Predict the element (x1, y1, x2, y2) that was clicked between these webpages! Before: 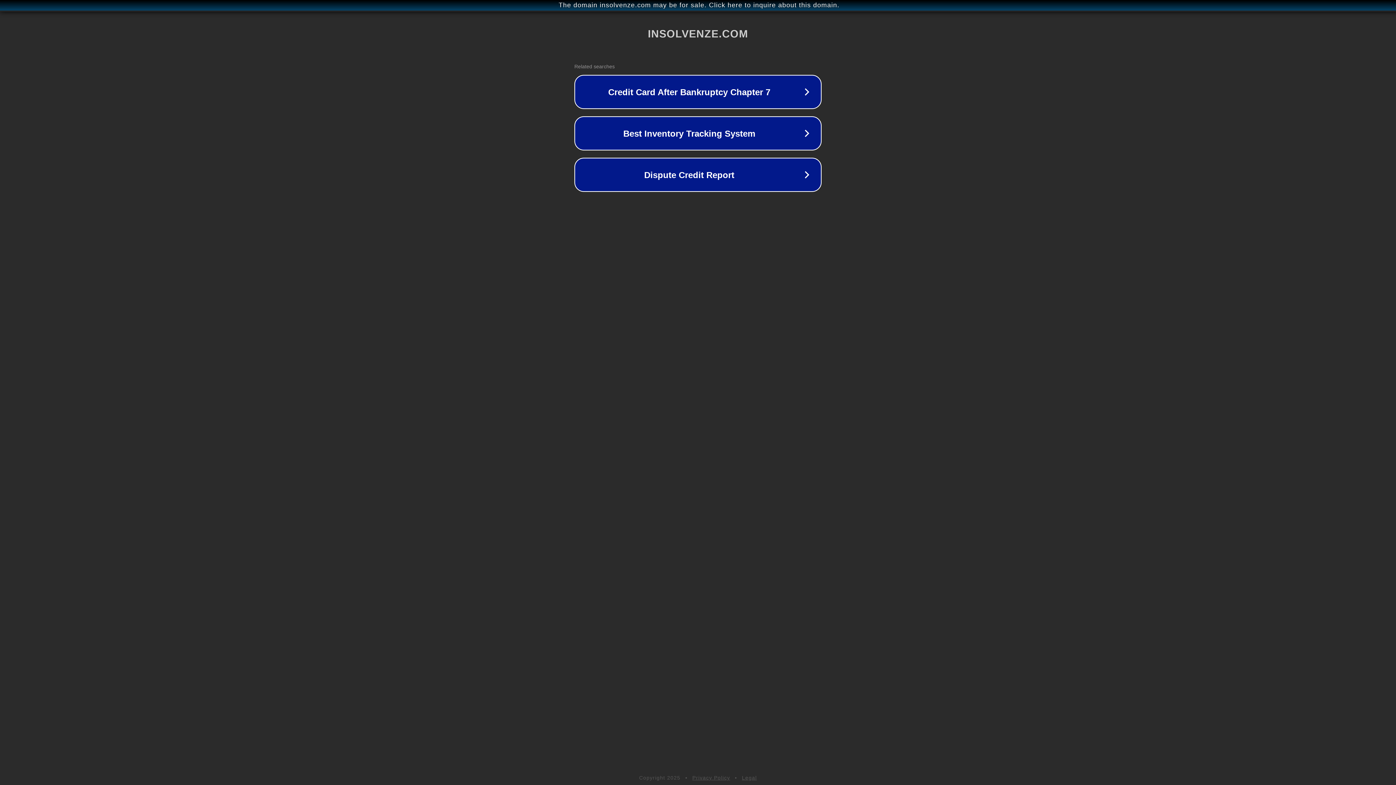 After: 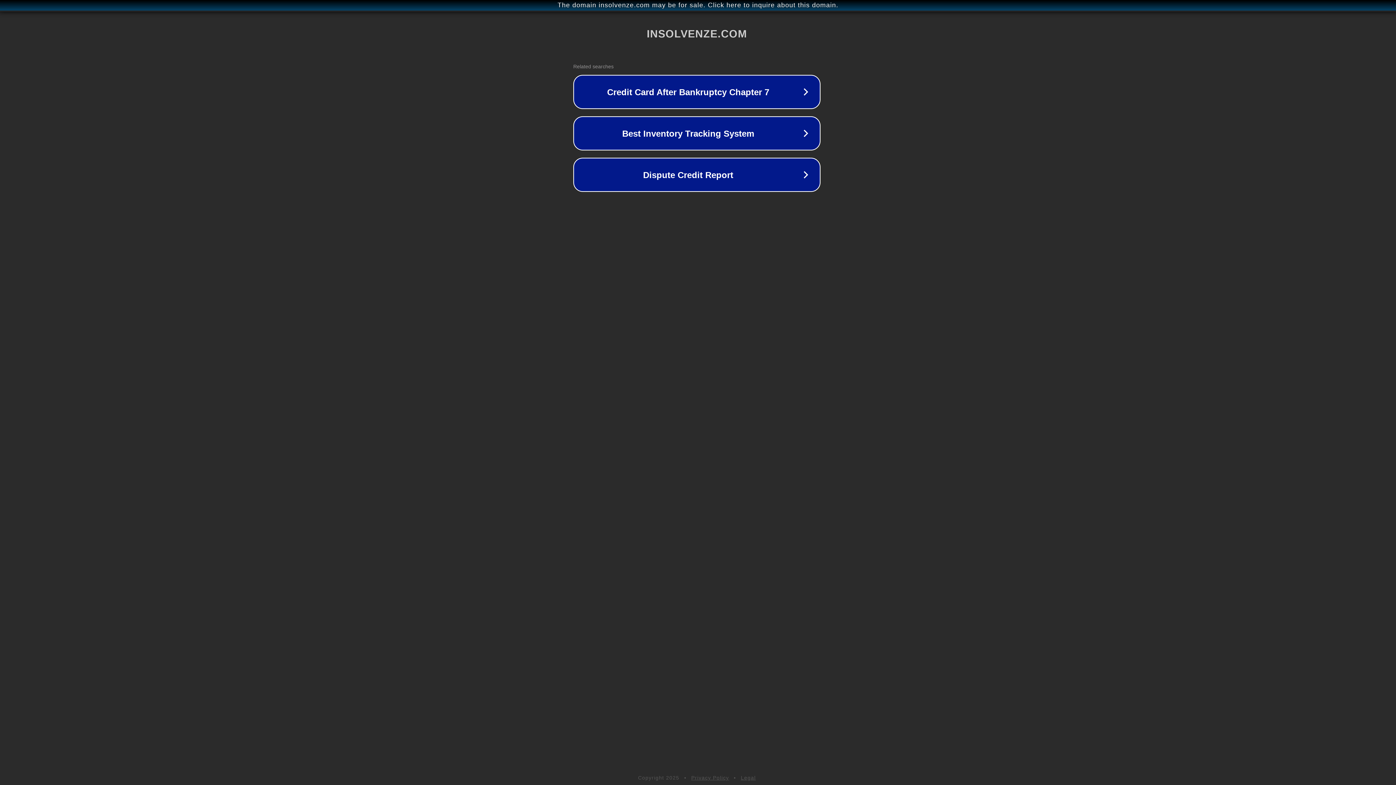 Action: label: The domain insolvenze.com may be for sale. Click here to inquire about this domain. bbox: (1, 1, 1397, 9)